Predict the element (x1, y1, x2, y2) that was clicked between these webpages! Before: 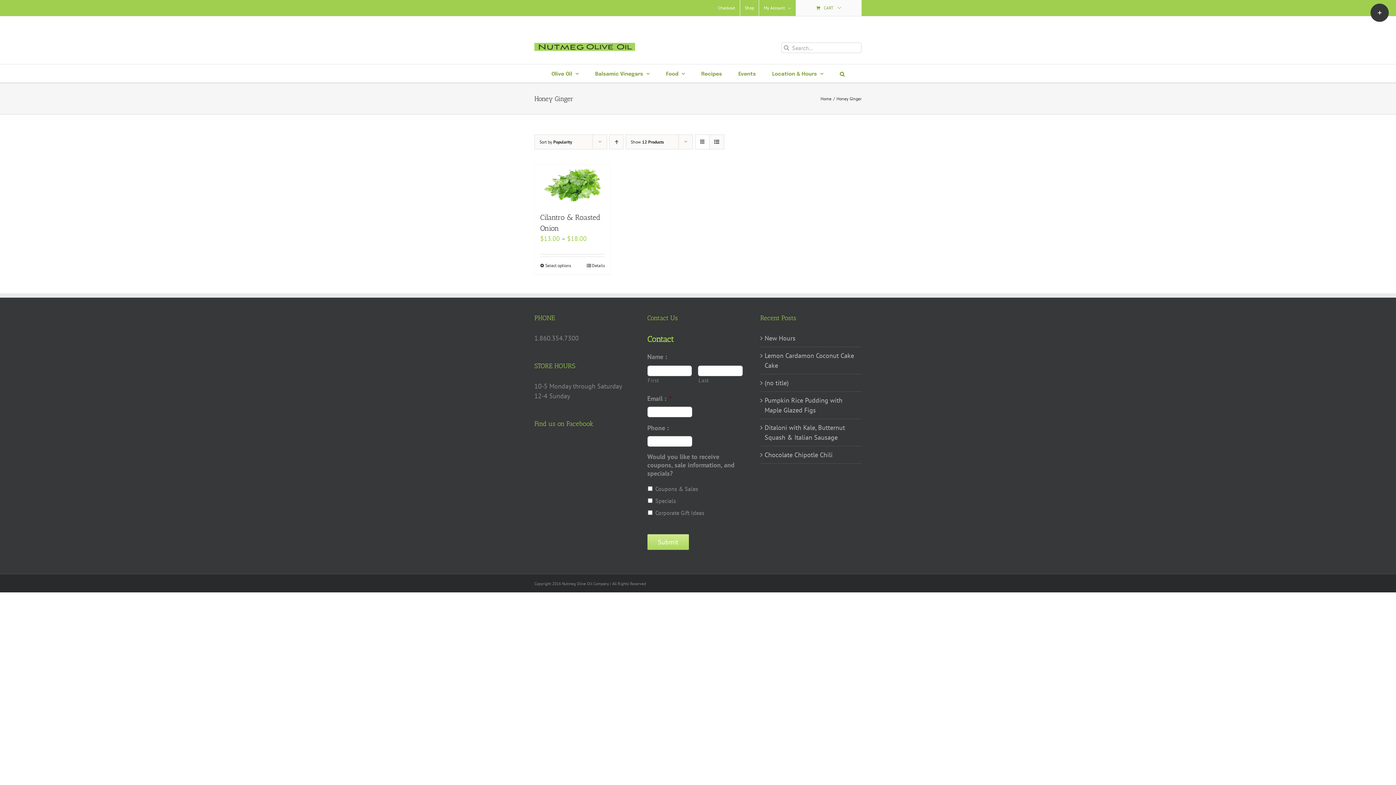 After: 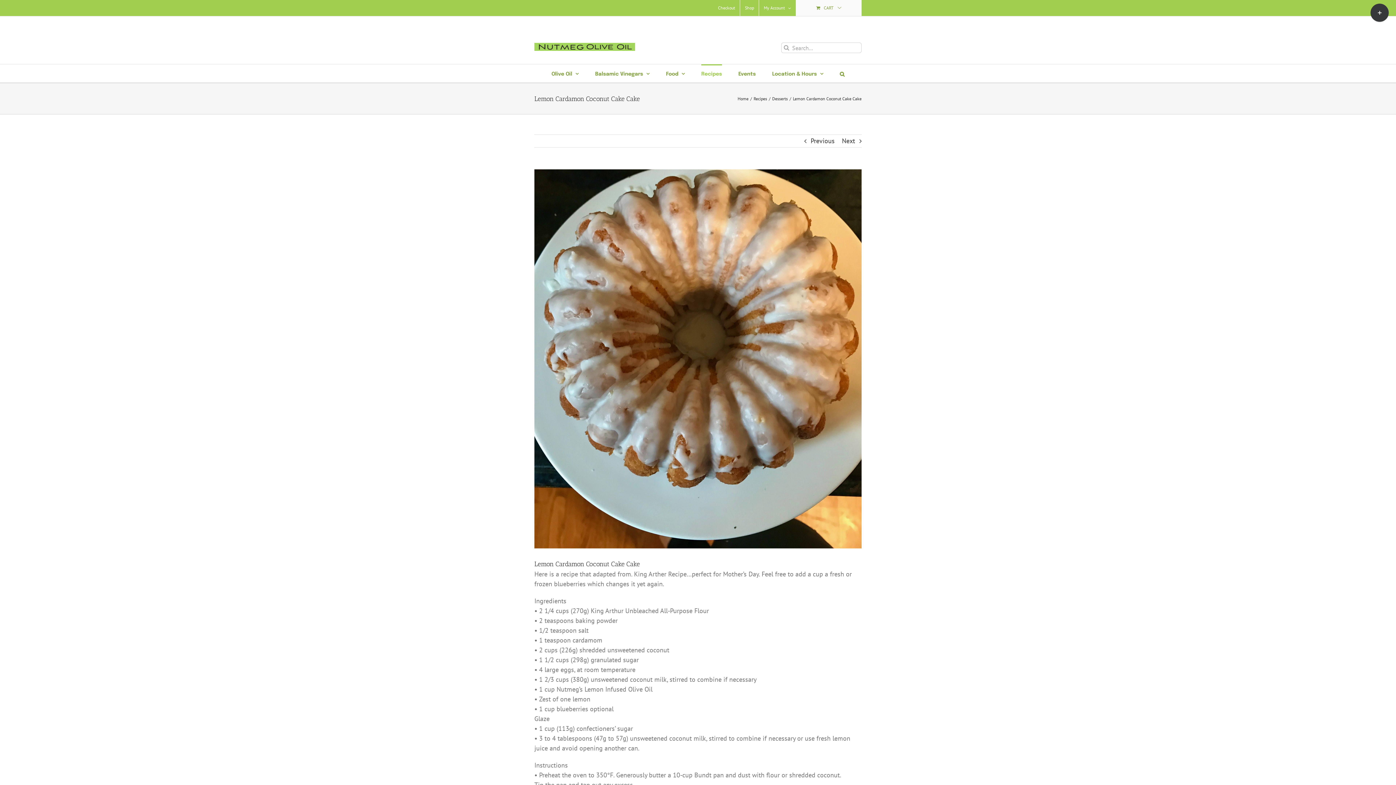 Action: bbox: (764, 351, 858, 370) label: Lemon Cardamon Coconut Cake Cake